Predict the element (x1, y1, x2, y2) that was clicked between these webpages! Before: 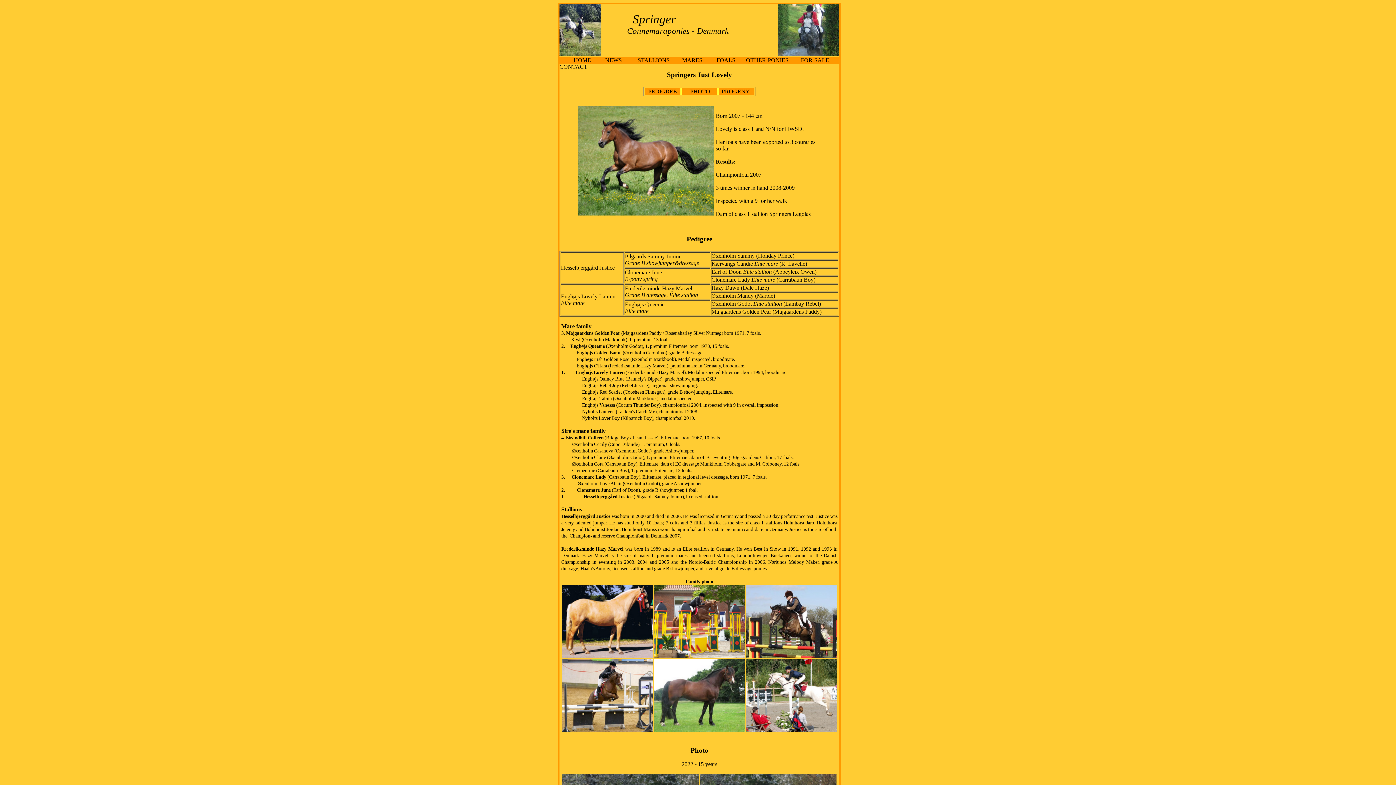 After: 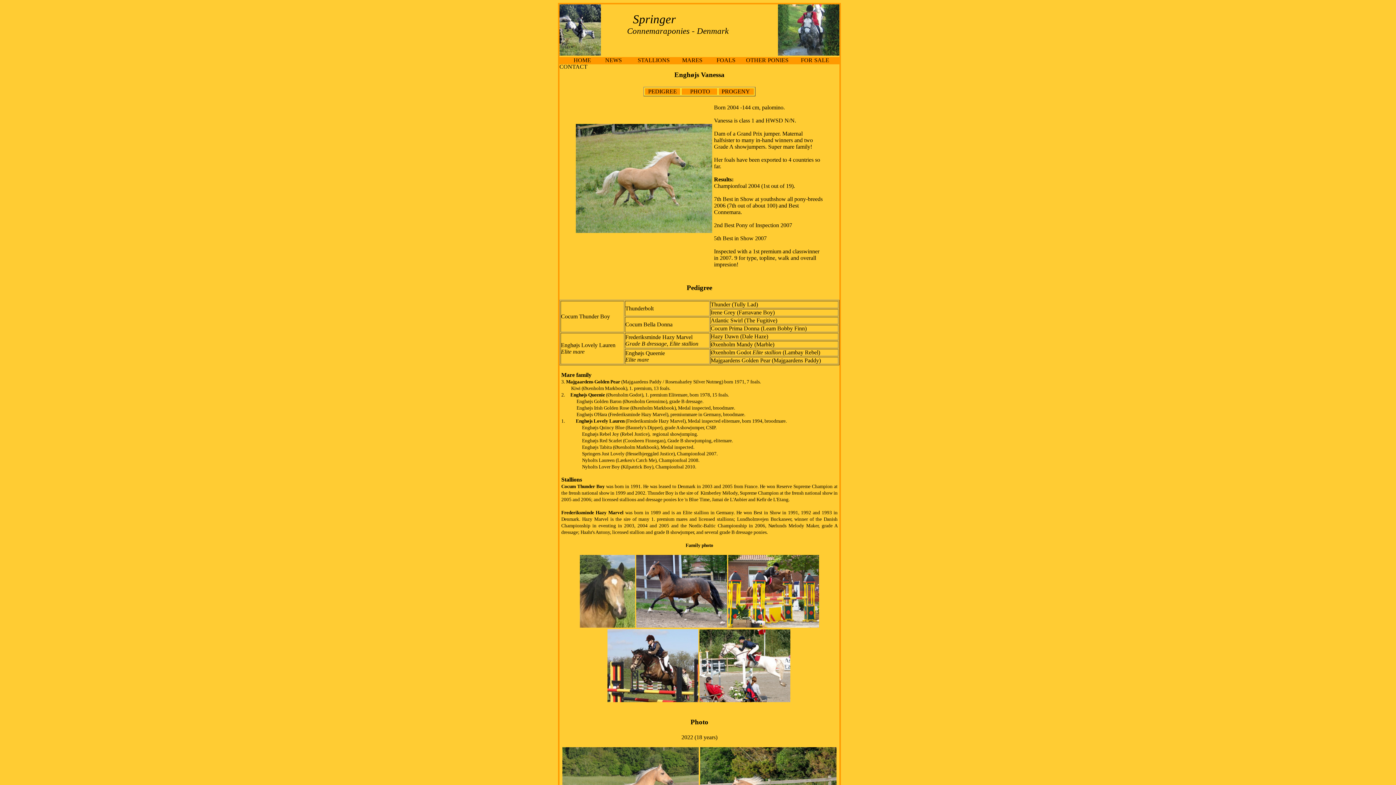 Action: label: Enghøjs Vanessa bbox: (582, 402, 615, 408)